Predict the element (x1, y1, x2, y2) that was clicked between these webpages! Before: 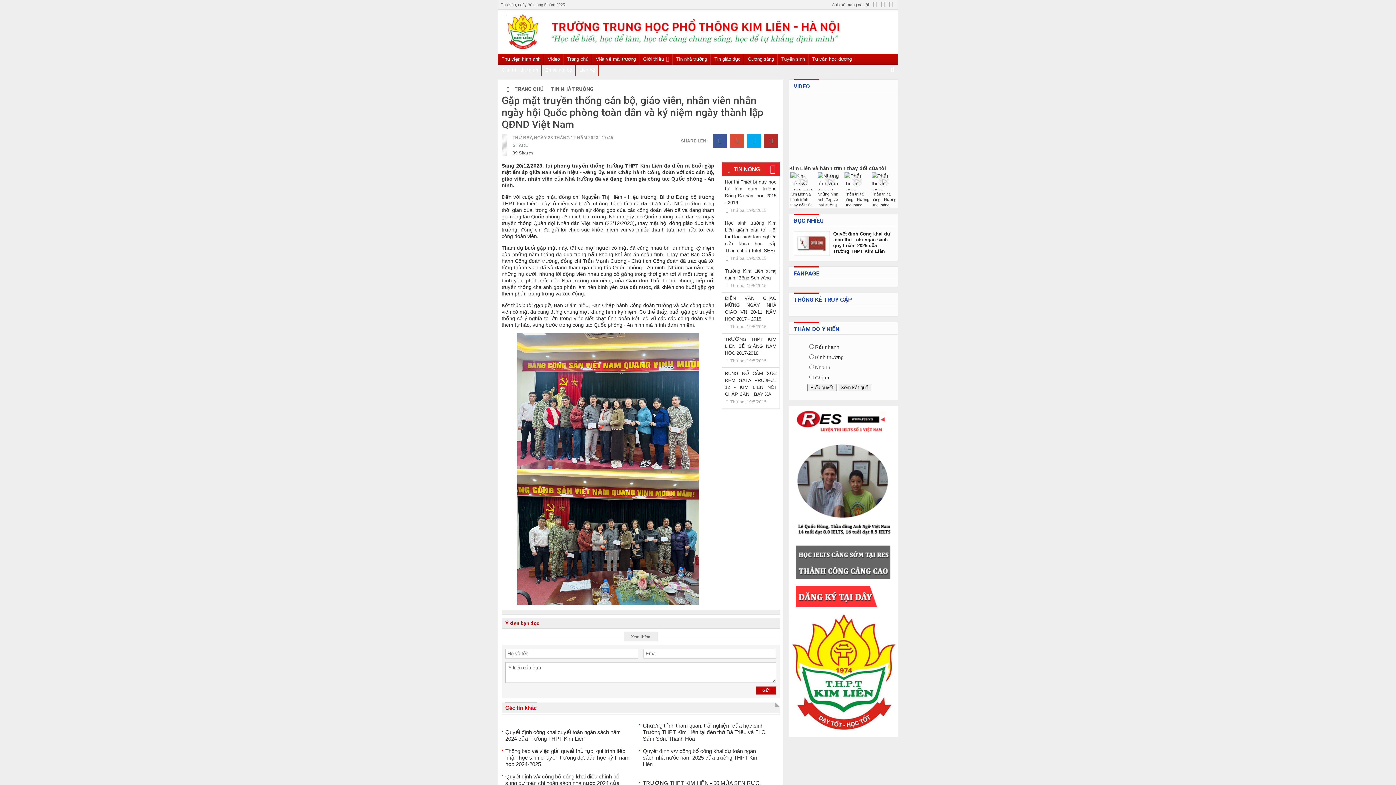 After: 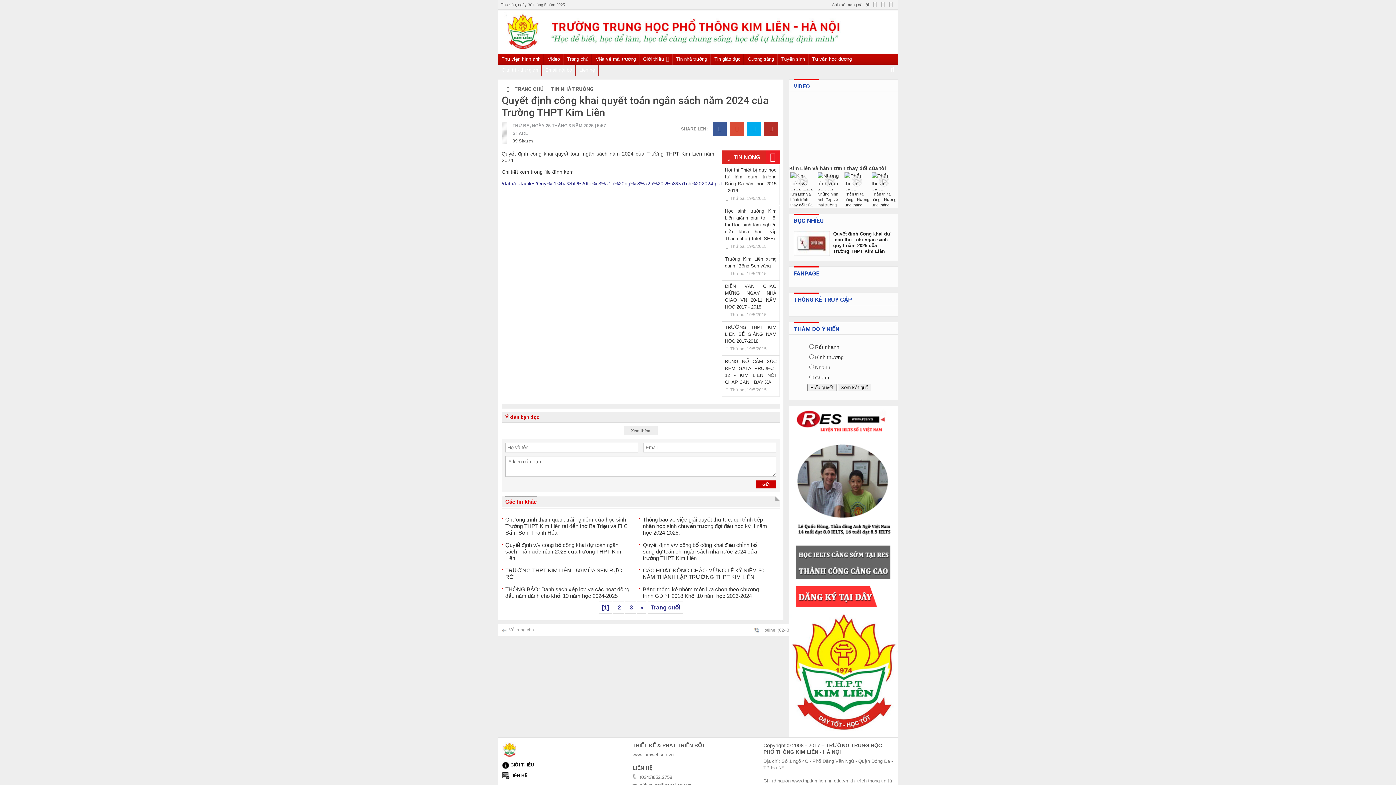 Action: bbox: (505, 729, 621, 742) label: Quyết định công khai quyết toán ngân sách năm 2024 của Trường THPT Kim Liên